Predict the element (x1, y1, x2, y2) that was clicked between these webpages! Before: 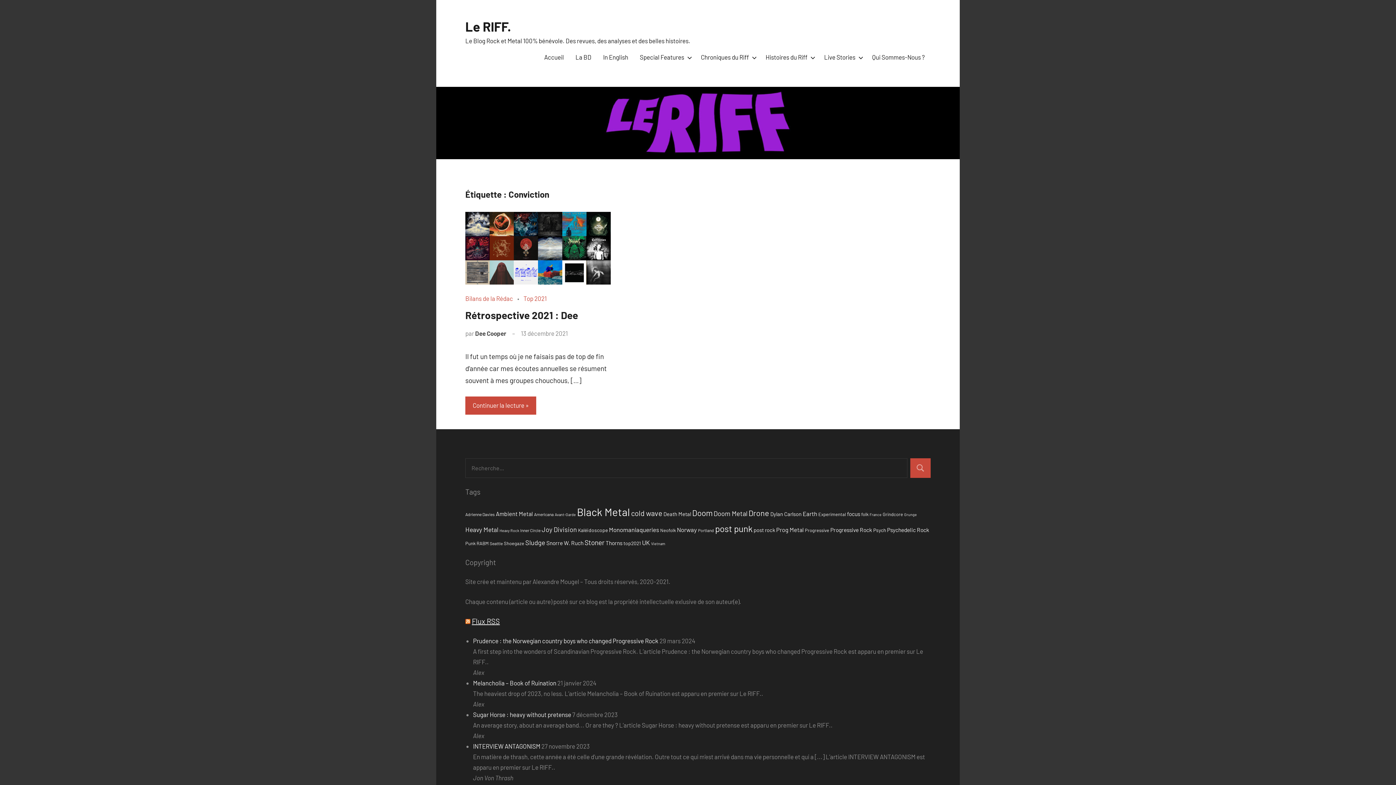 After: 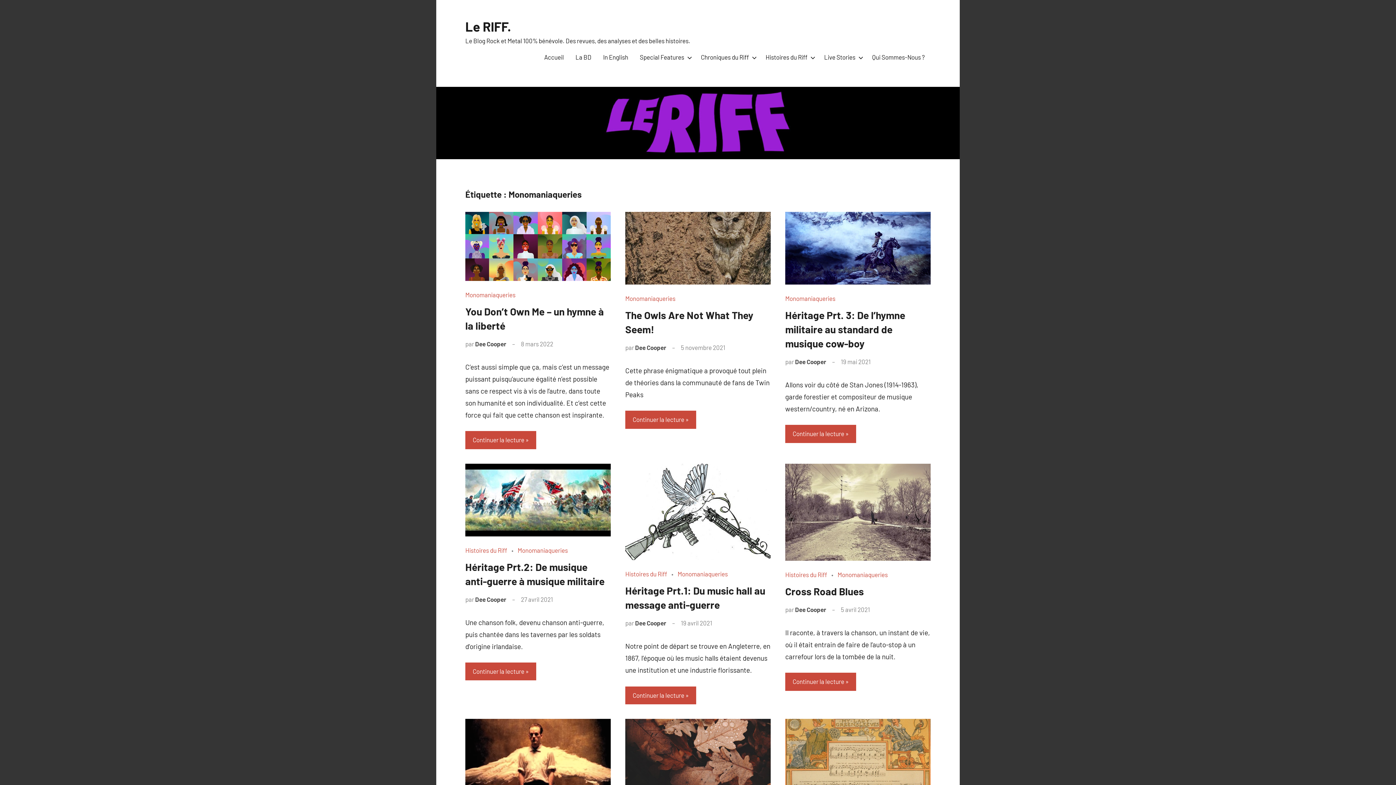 Action: bbox: (609, 526, 659, 533) label: Monomaniaqueries (12 éléments)